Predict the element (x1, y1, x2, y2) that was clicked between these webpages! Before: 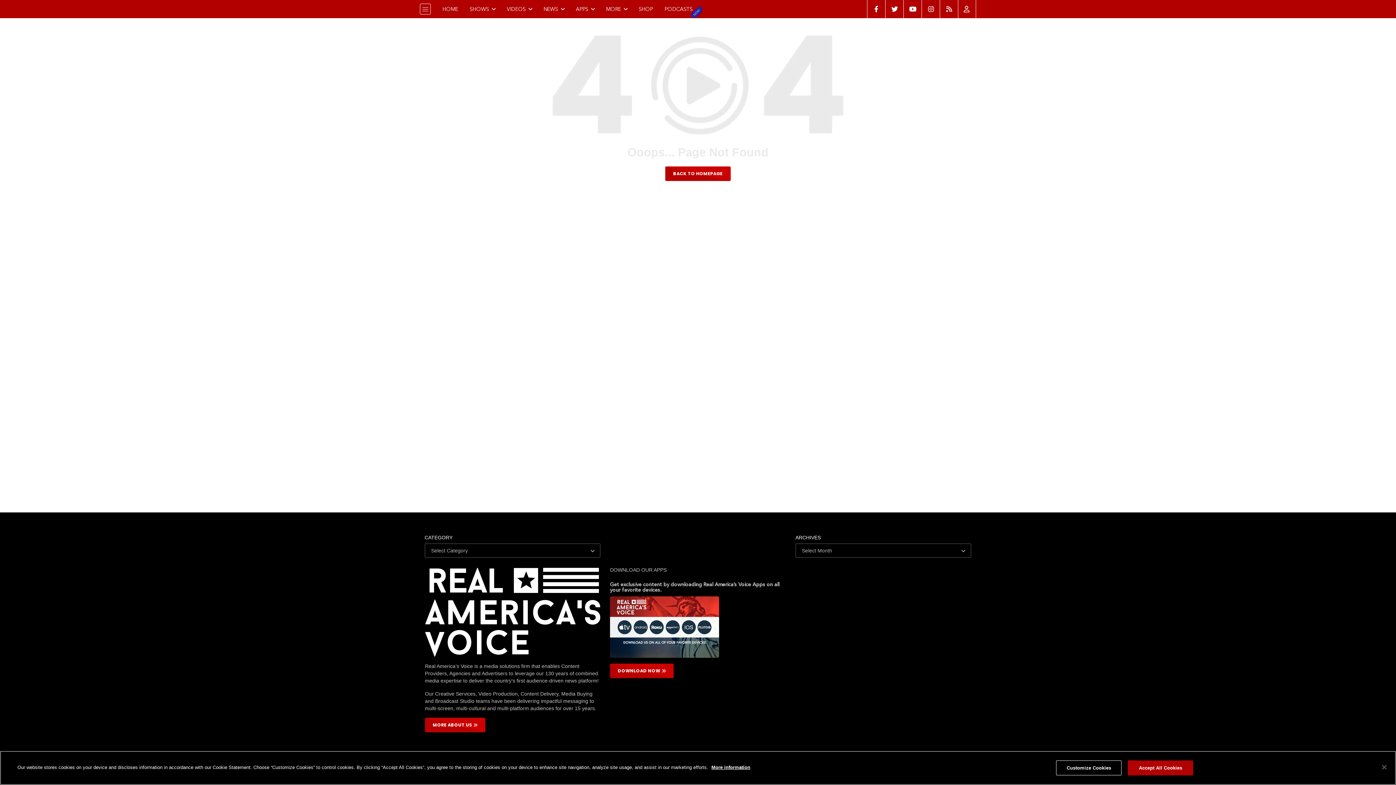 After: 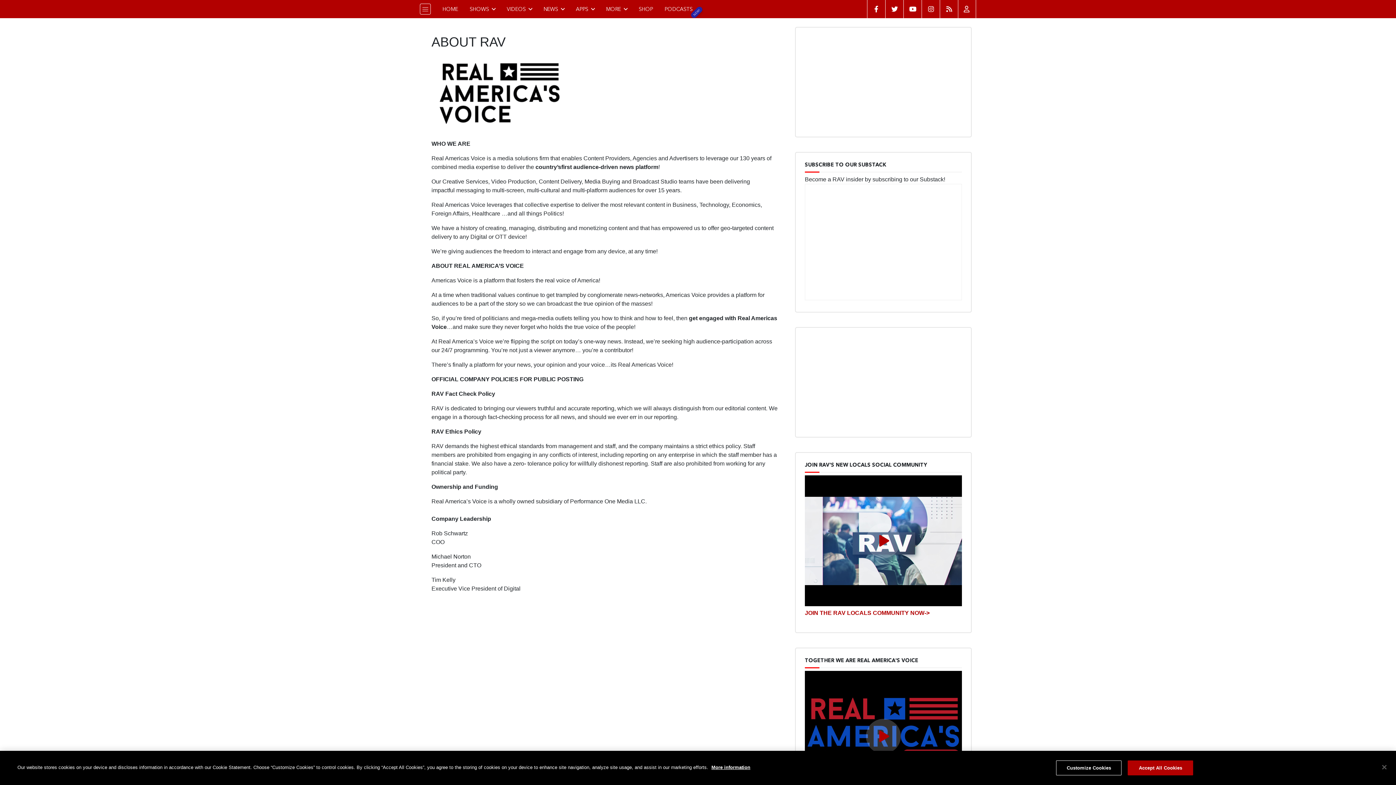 Action: bbox: (425, 718, 485, 732) label: MORE ABOUT US 